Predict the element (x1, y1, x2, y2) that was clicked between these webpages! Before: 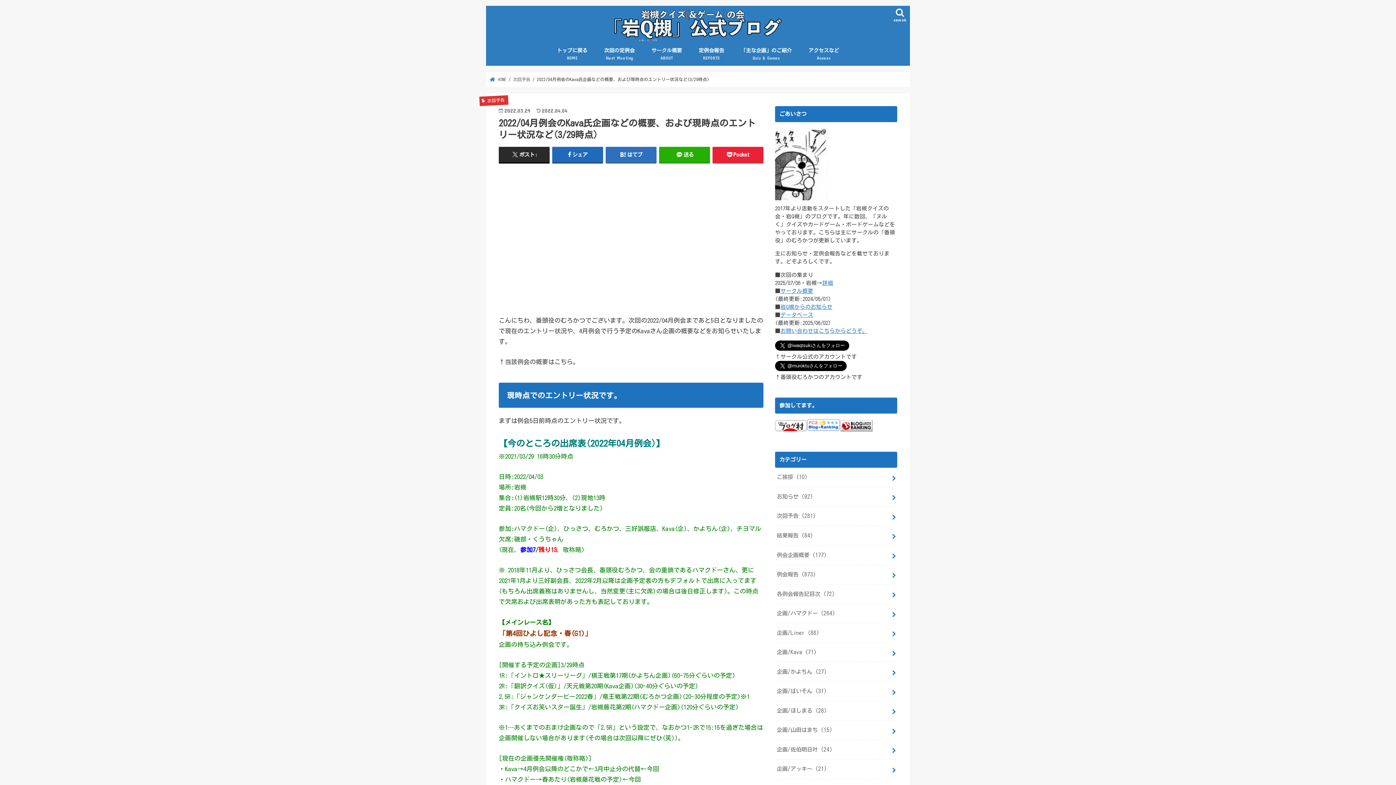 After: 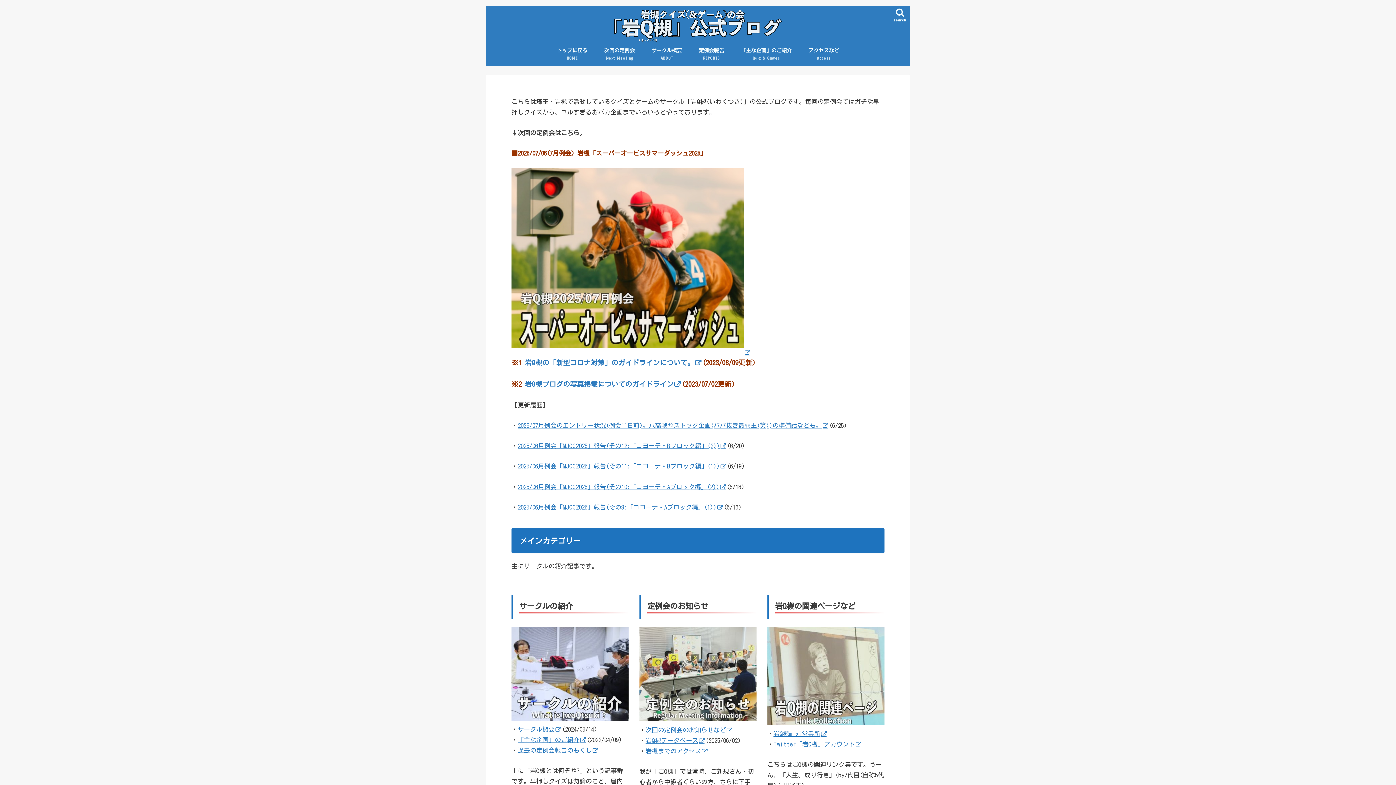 Action: label: トップに戻る
HOME bbox: (548, 45, 595, 65)